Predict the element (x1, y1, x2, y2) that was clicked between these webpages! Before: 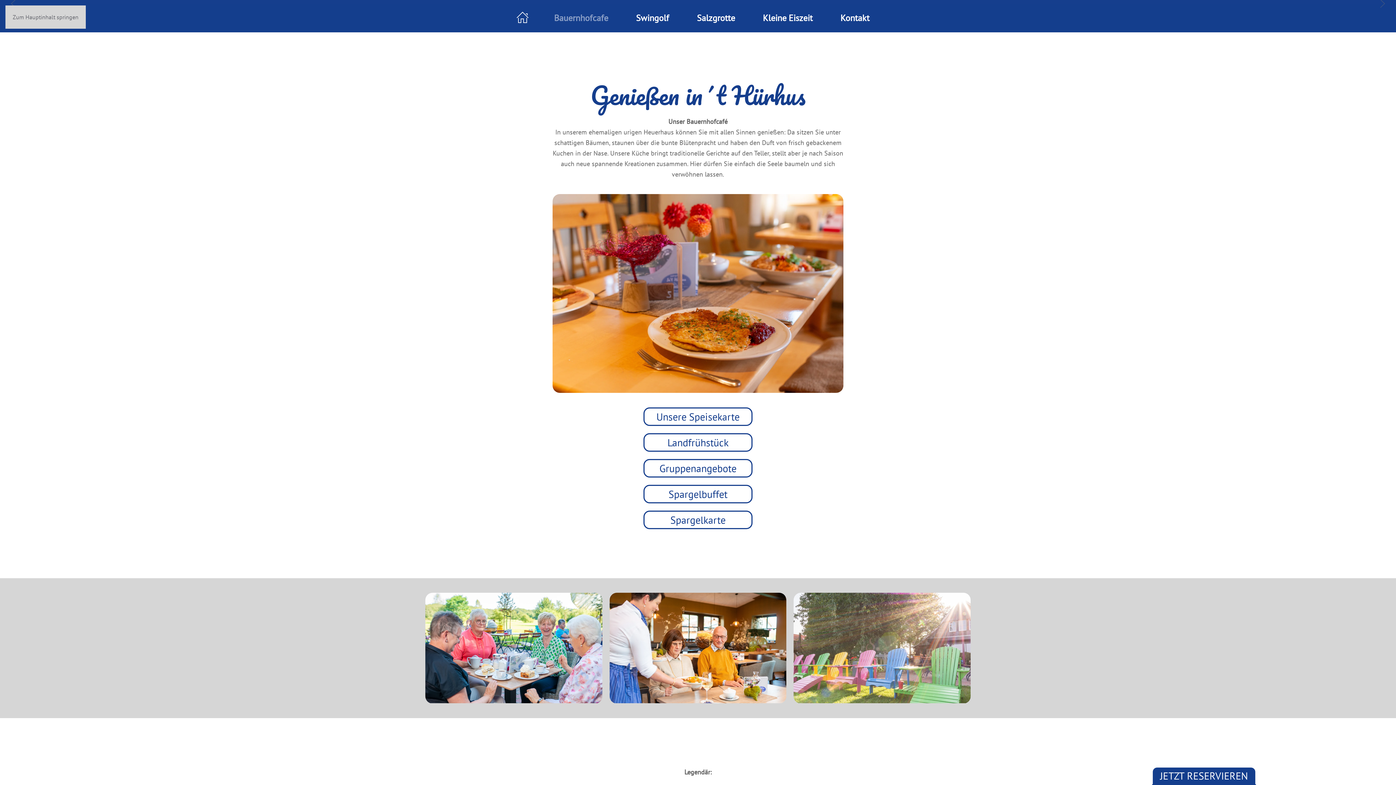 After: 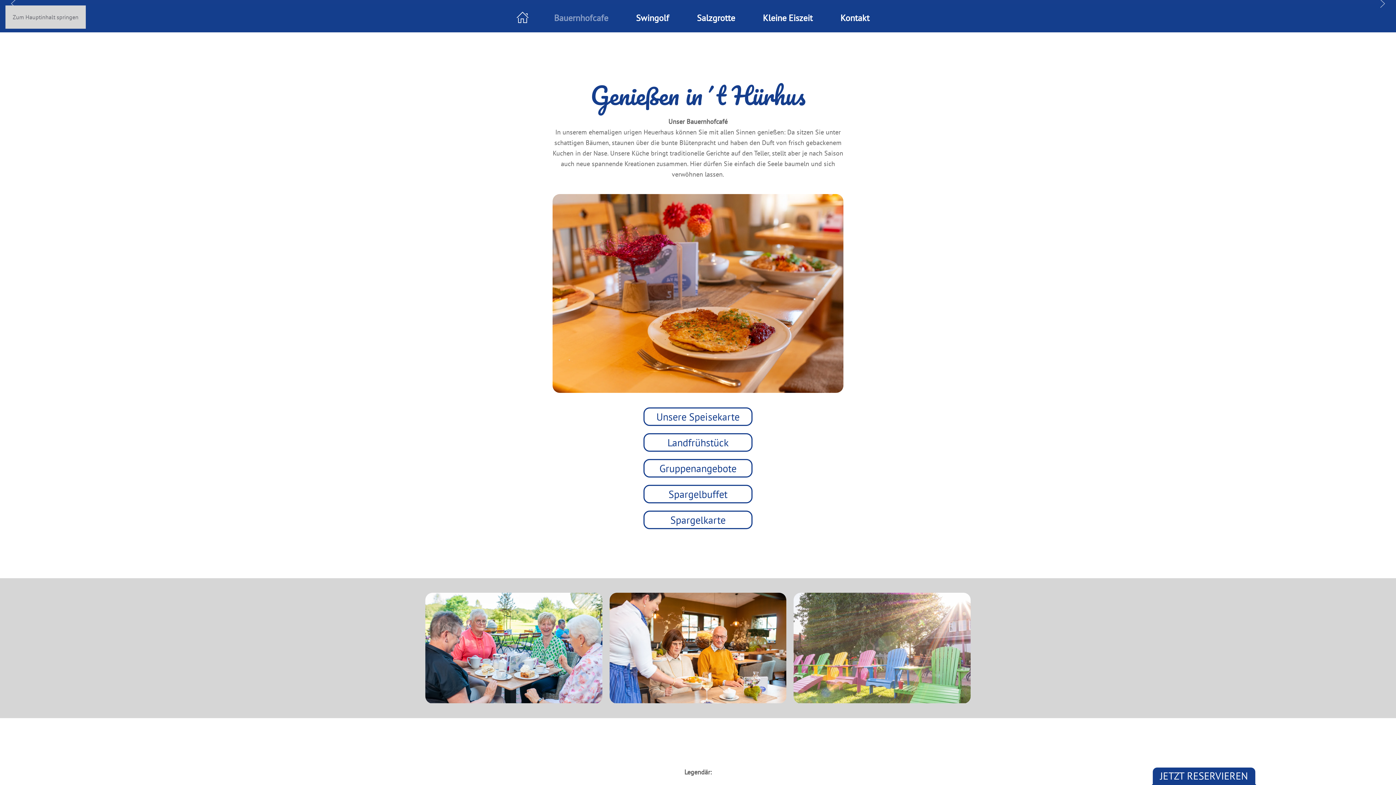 Action: bbox: (643, 511, 752, 529) label: Spargelkarte